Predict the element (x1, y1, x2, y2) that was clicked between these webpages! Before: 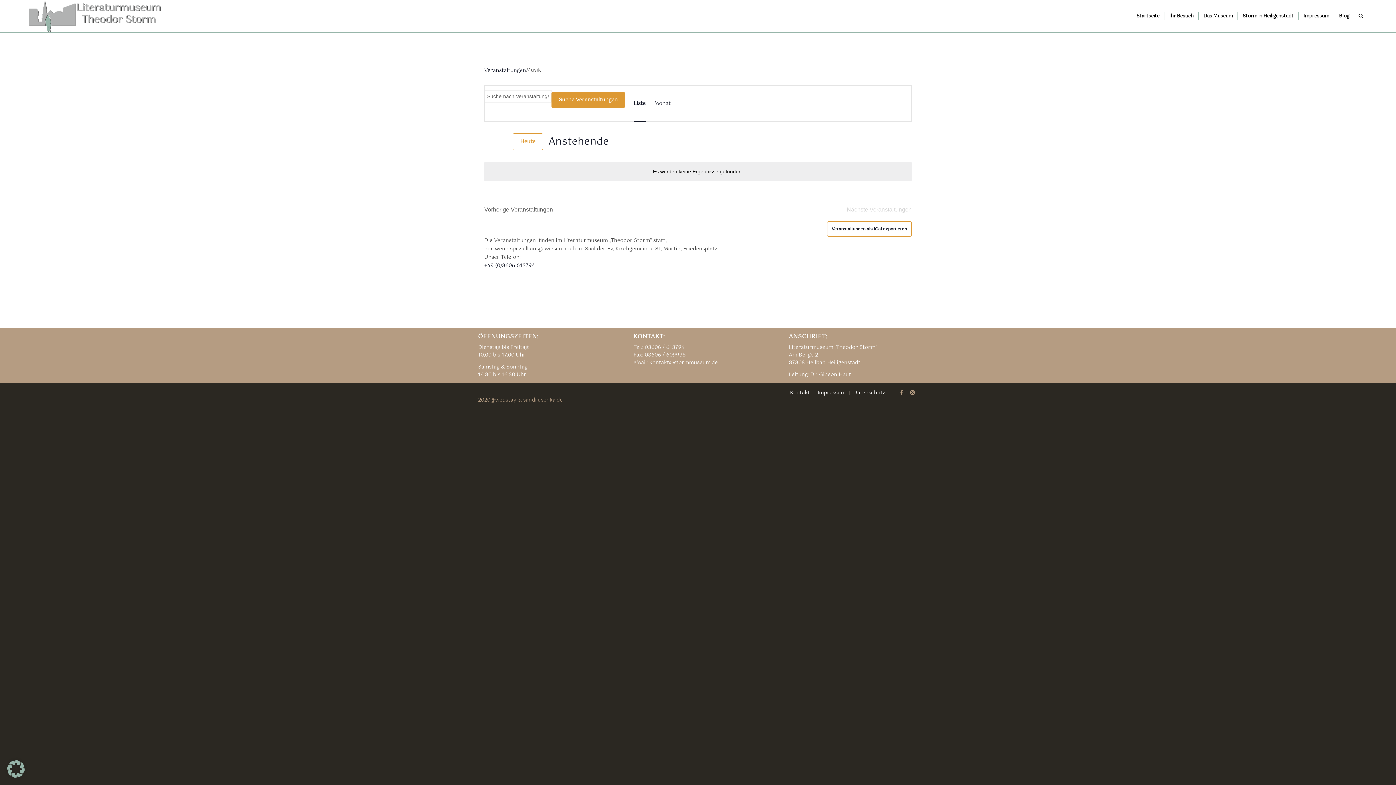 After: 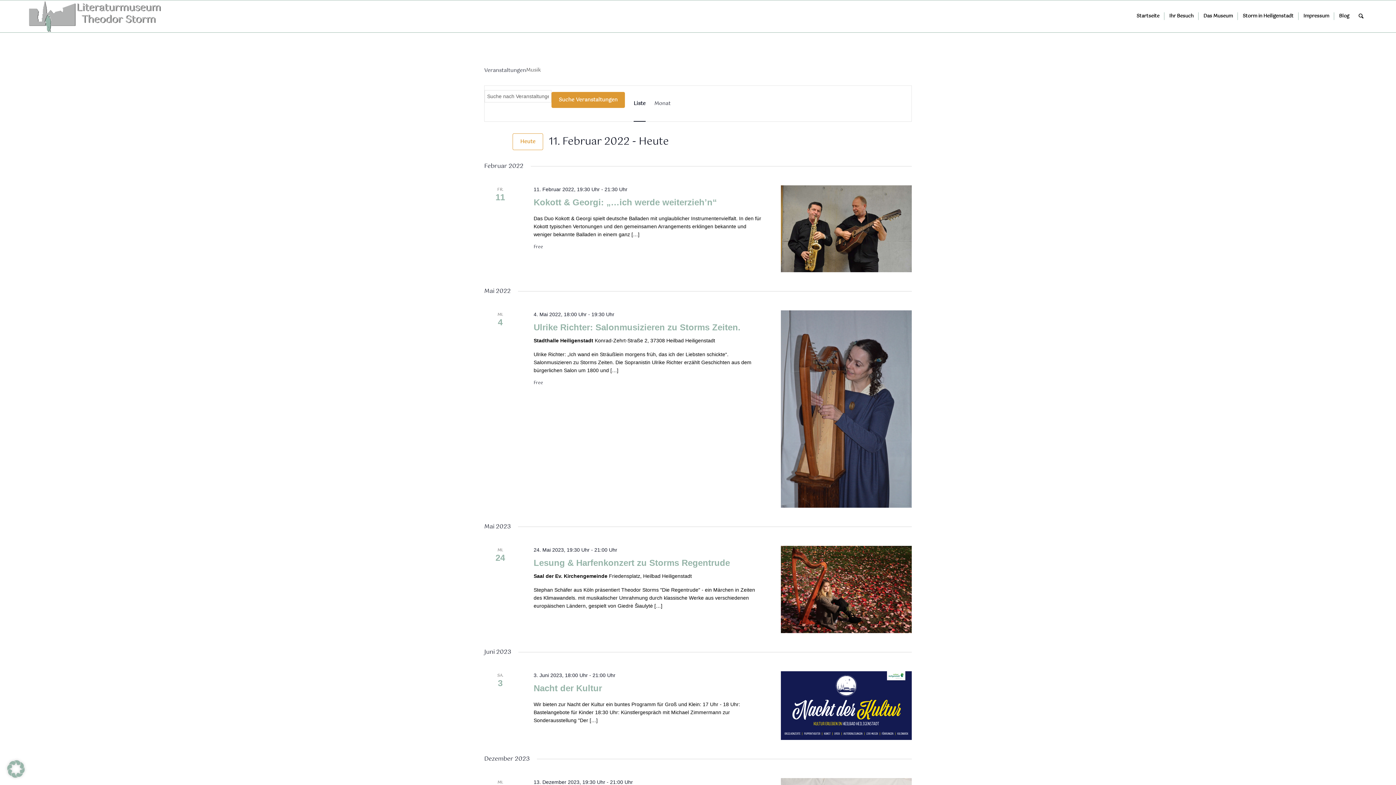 Action: bbox: (484, 205, 553, 214) label: Vorherige Veranstaltungen